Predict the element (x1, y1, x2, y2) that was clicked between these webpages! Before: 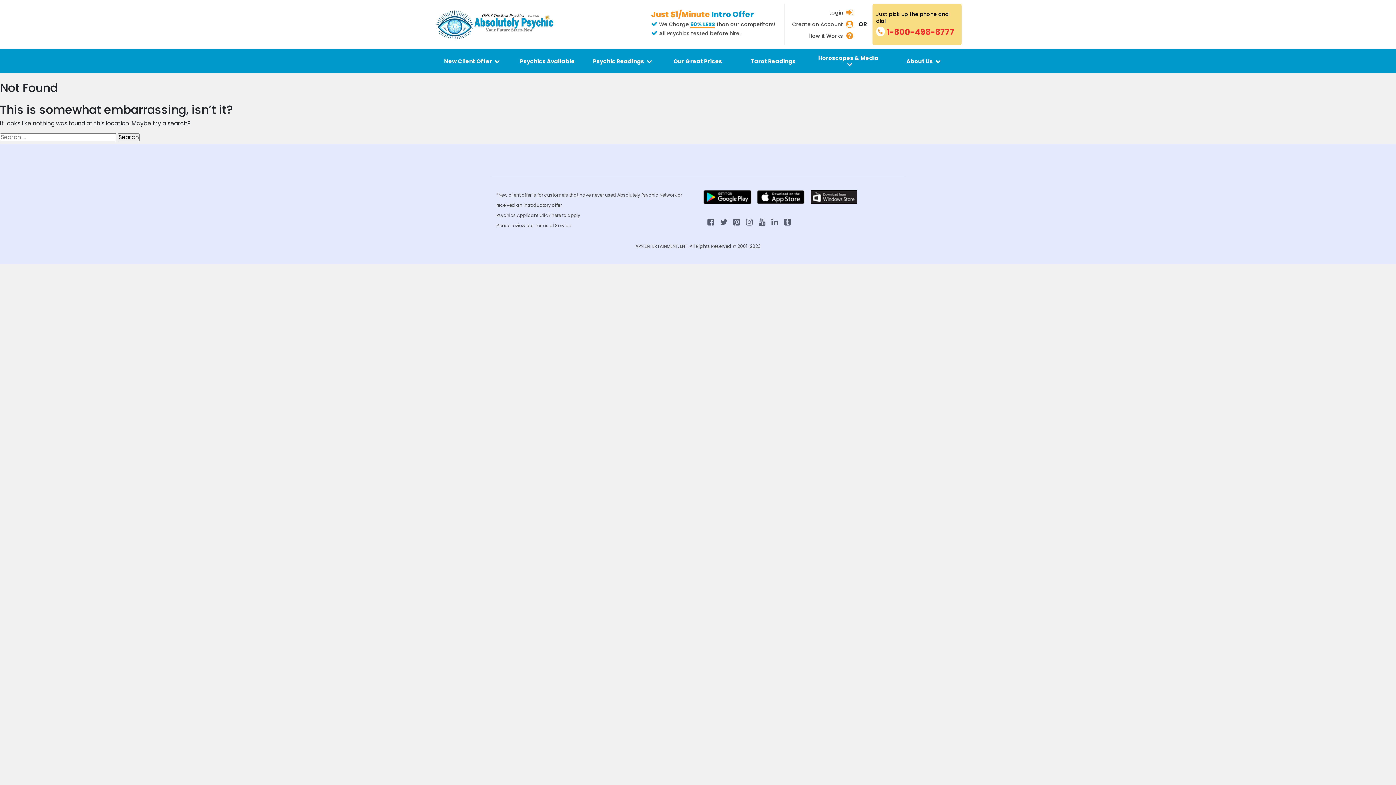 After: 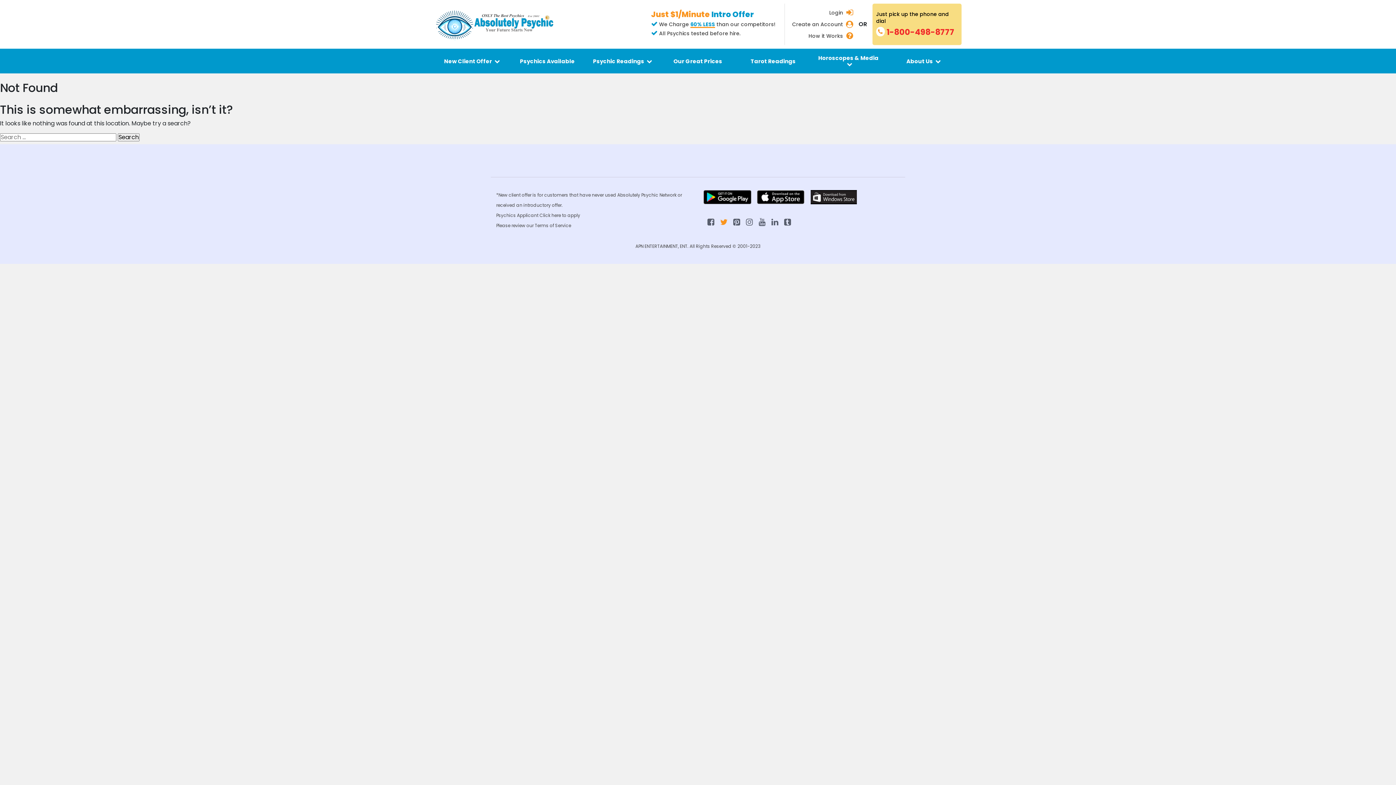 Action: bbox: (720, 217, 727, 225)